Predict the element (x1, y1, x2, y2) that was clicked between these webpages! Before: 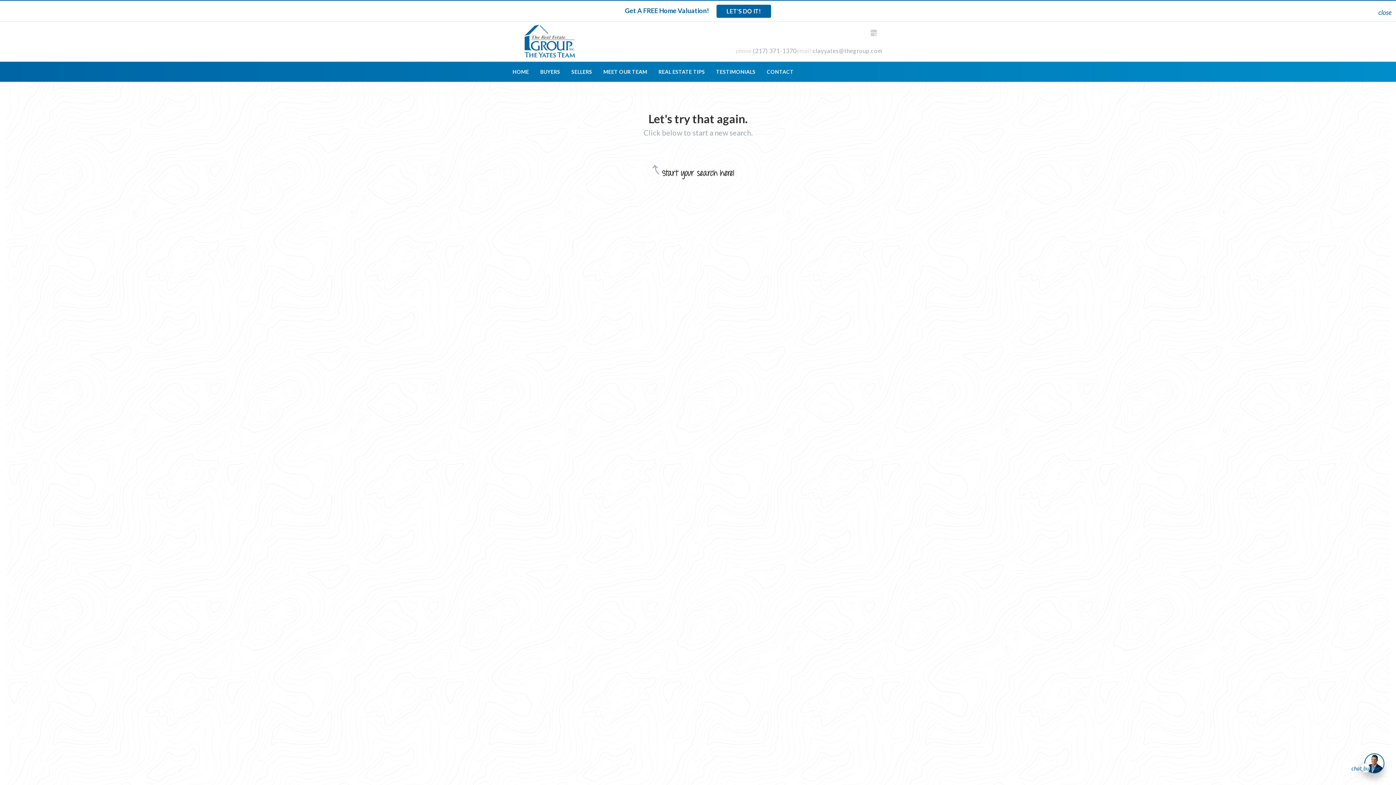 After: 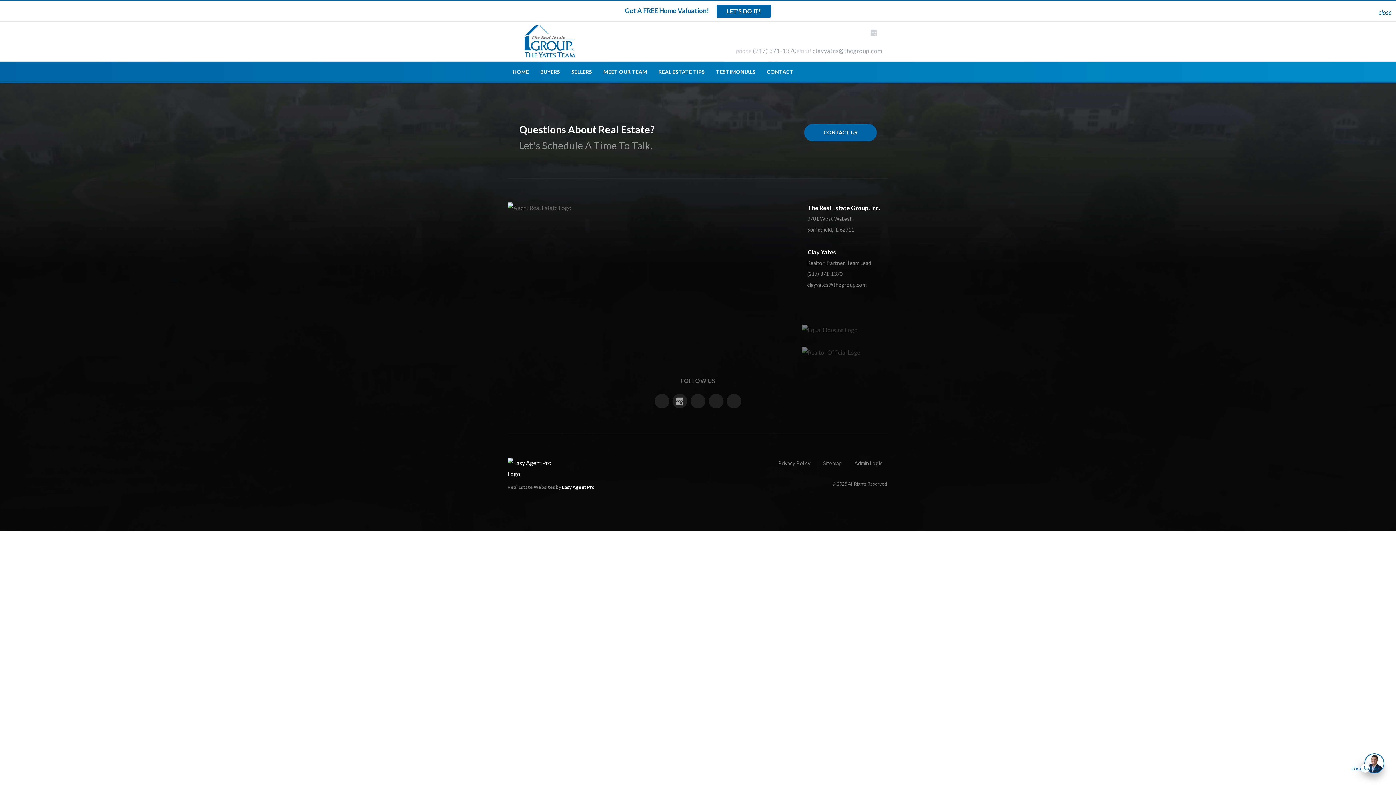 Action: label: BUYERS bbox: (535, 61, 565, 82)